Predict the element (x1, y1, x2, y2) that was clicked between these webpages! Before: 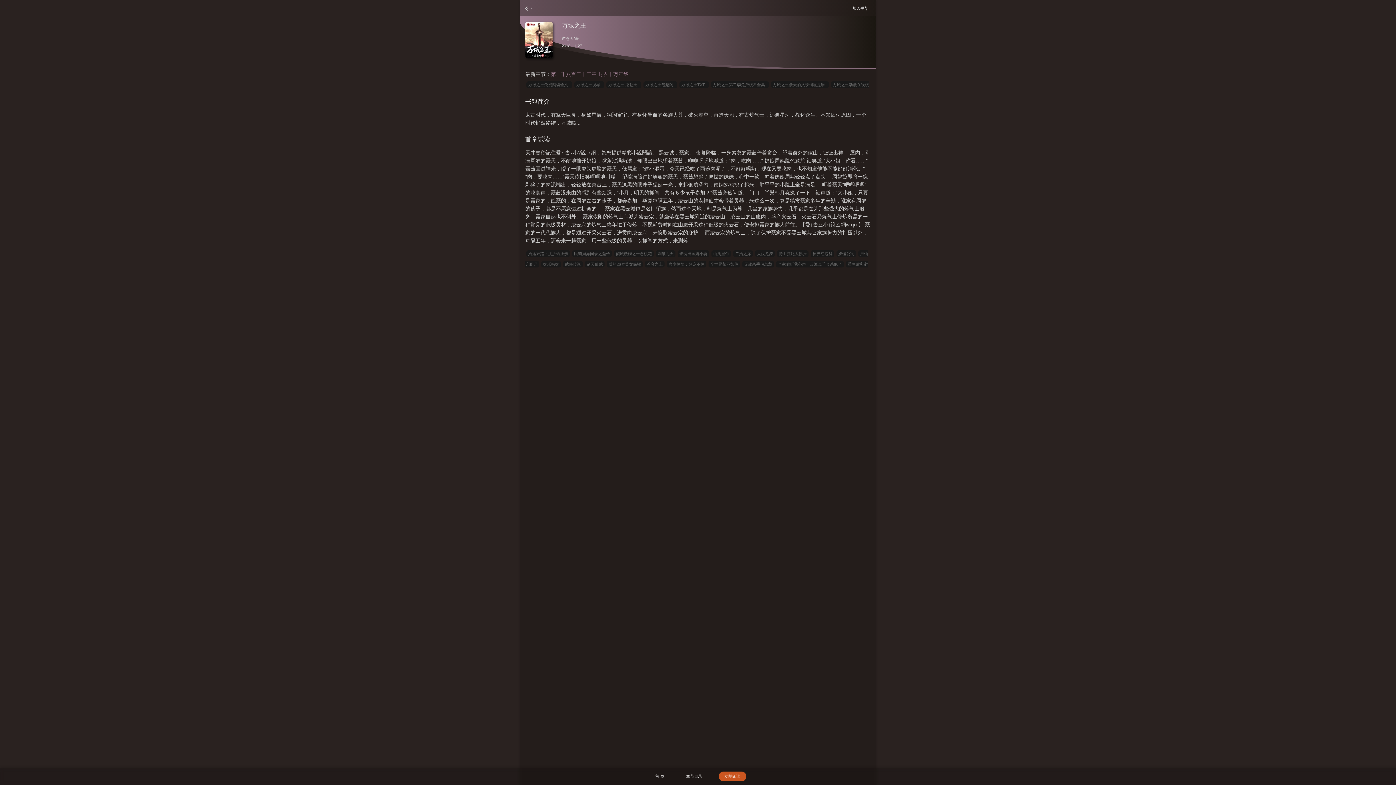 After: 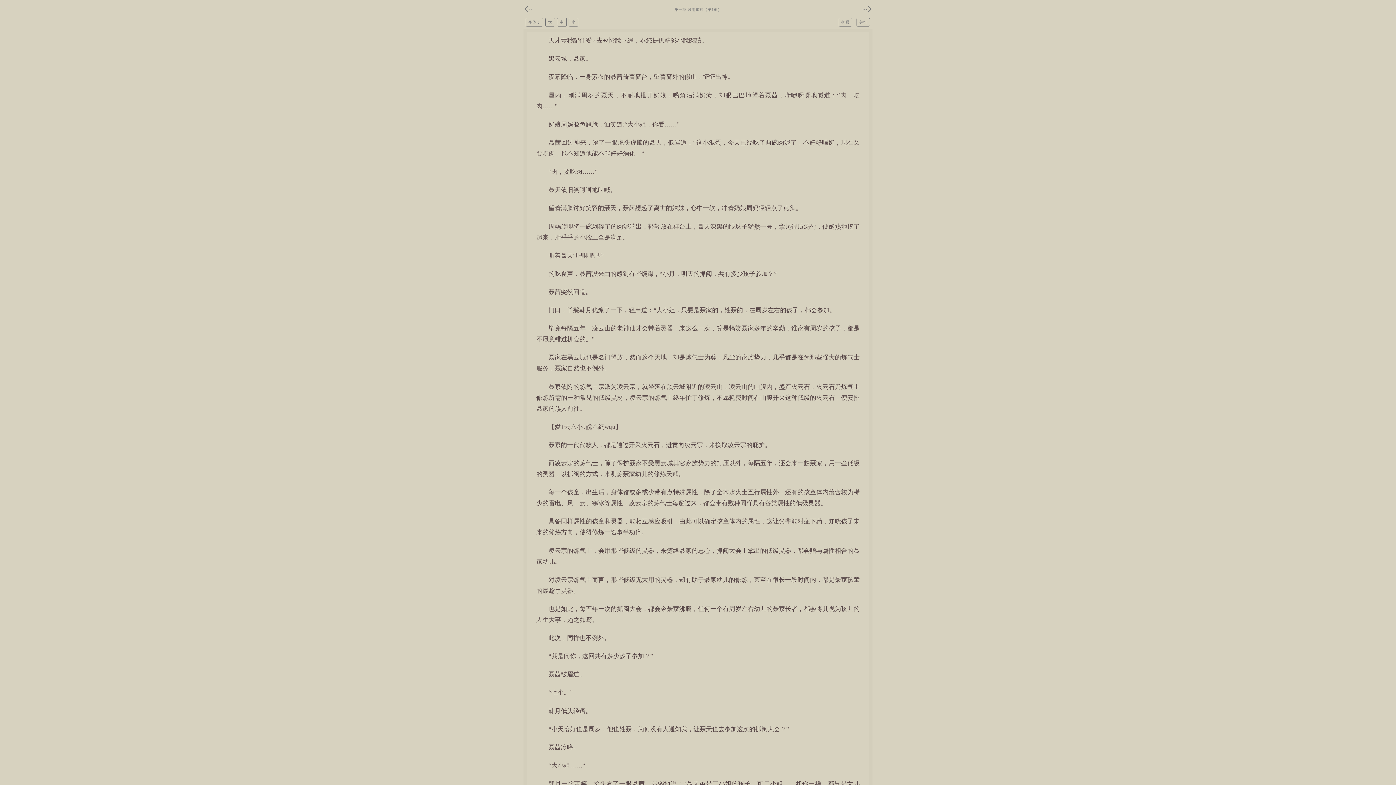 Action: bbox: (718, 772, 746, 781) label: 立即阅读